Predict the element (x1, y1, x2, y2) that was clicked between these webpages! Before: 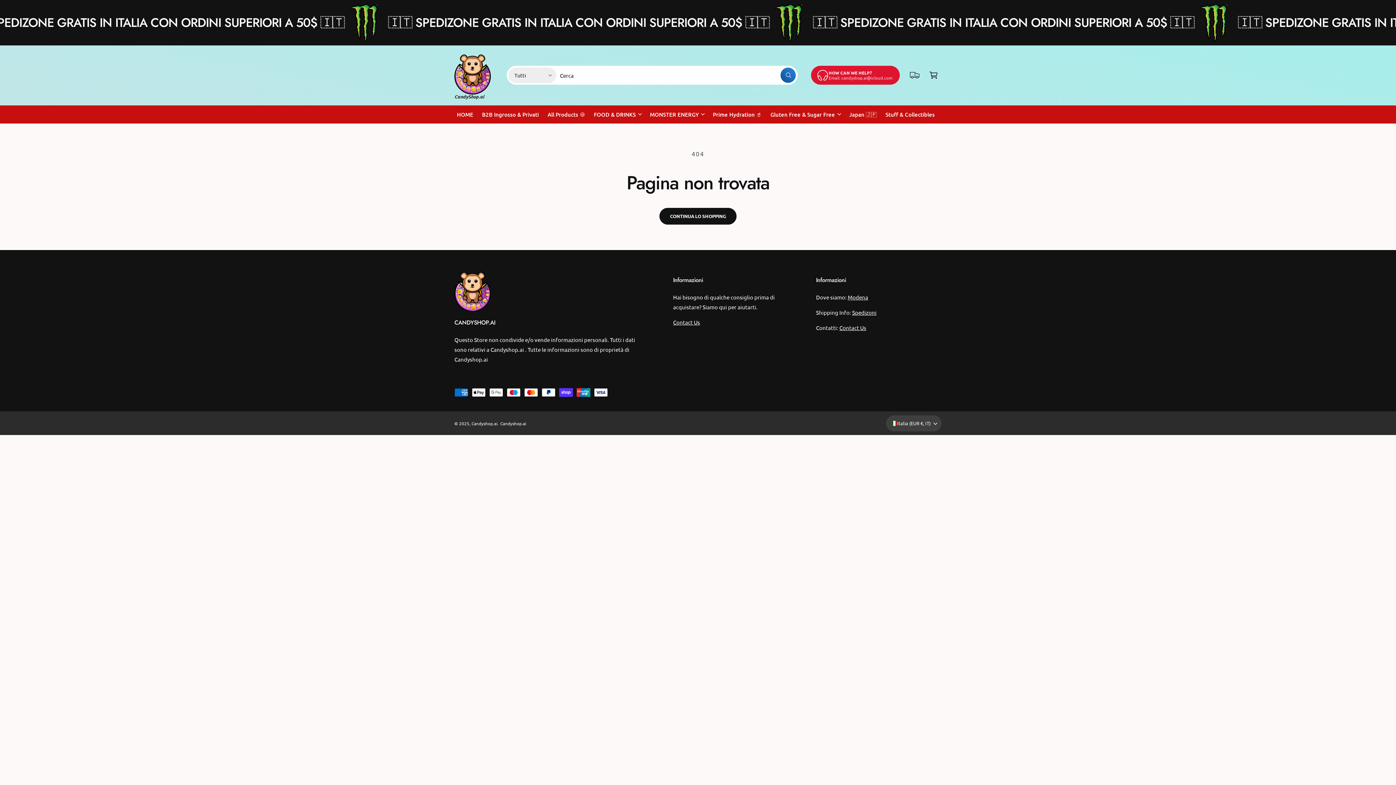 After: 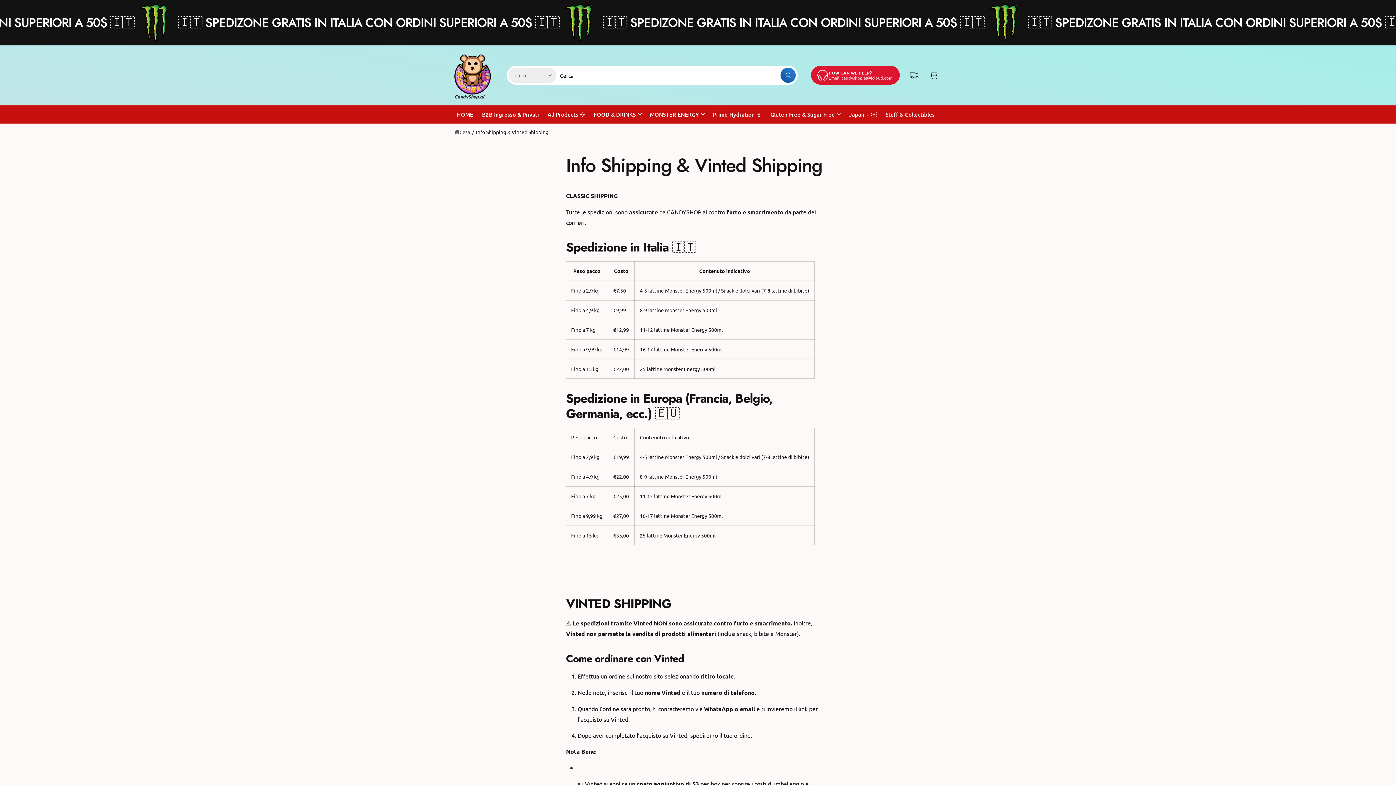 Action: label: Spedizoni bbox: (852, 309, 876, 316)